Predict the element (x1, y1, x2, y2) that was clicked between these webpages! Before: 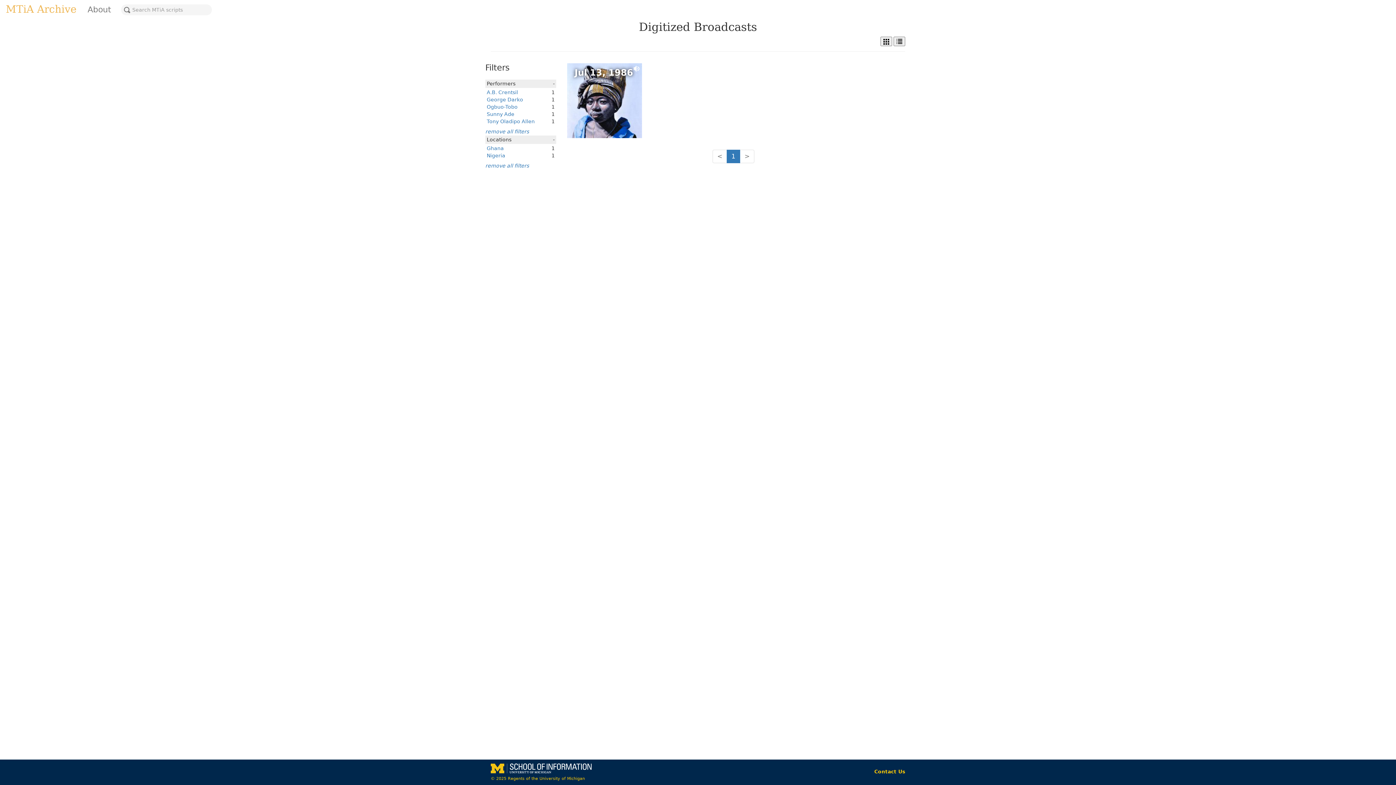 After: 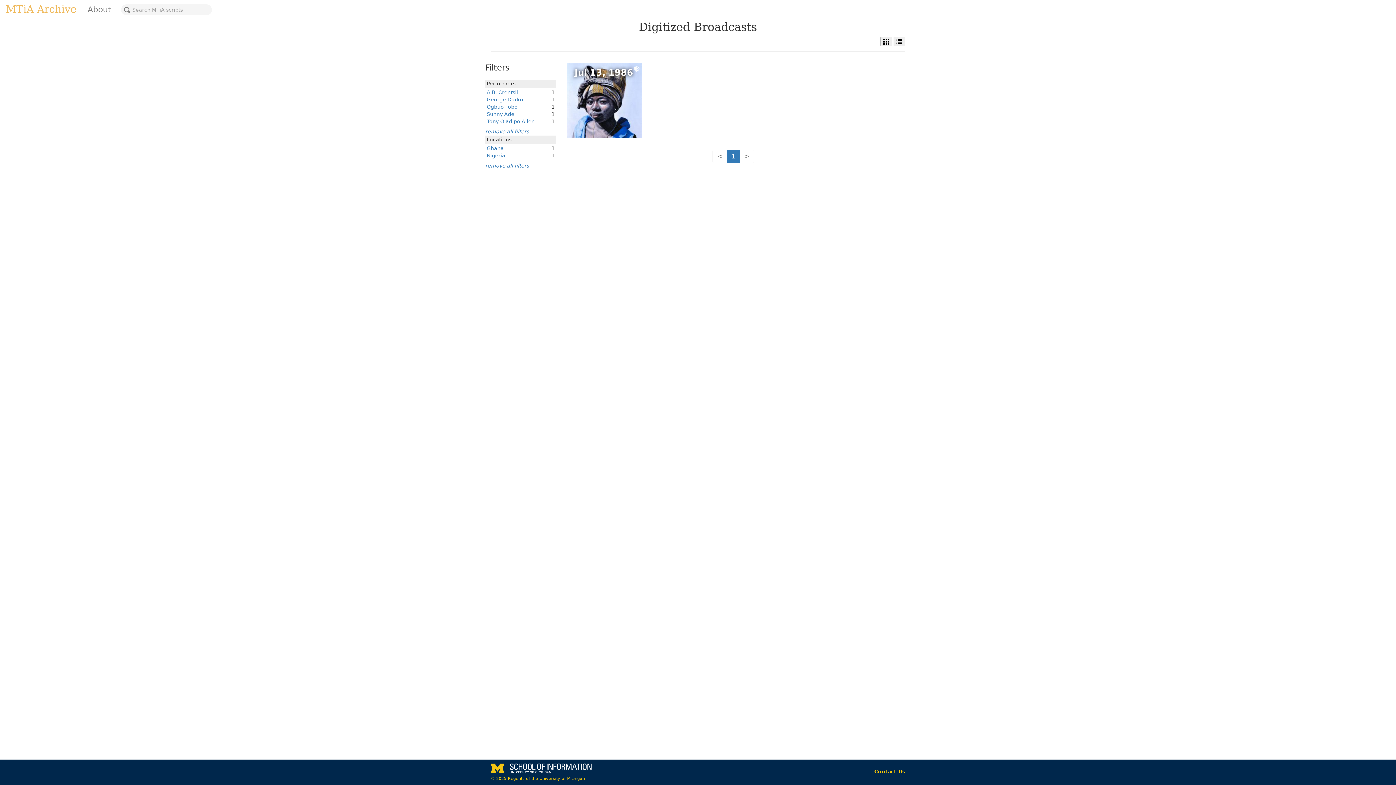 Action: bbox: (740, 149, 754, 163) label: >